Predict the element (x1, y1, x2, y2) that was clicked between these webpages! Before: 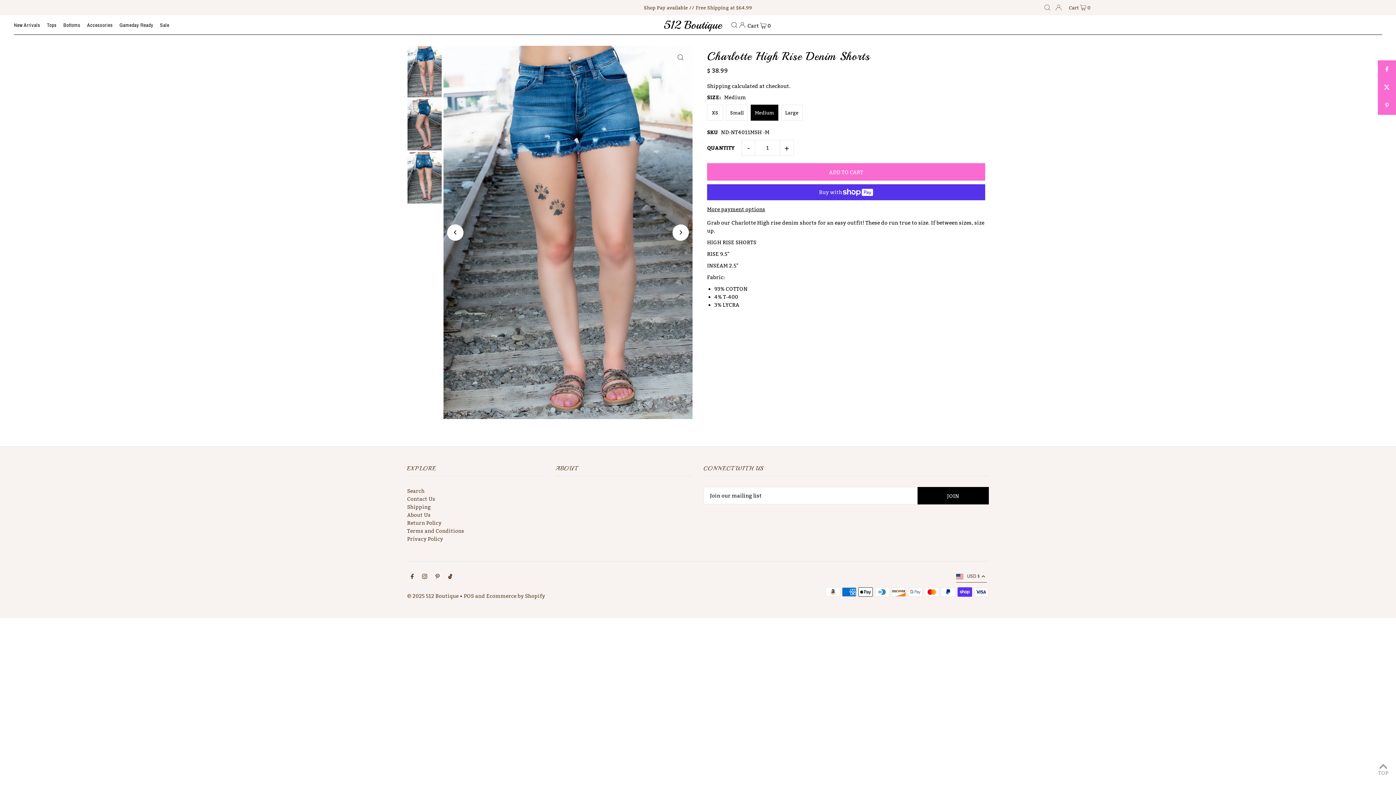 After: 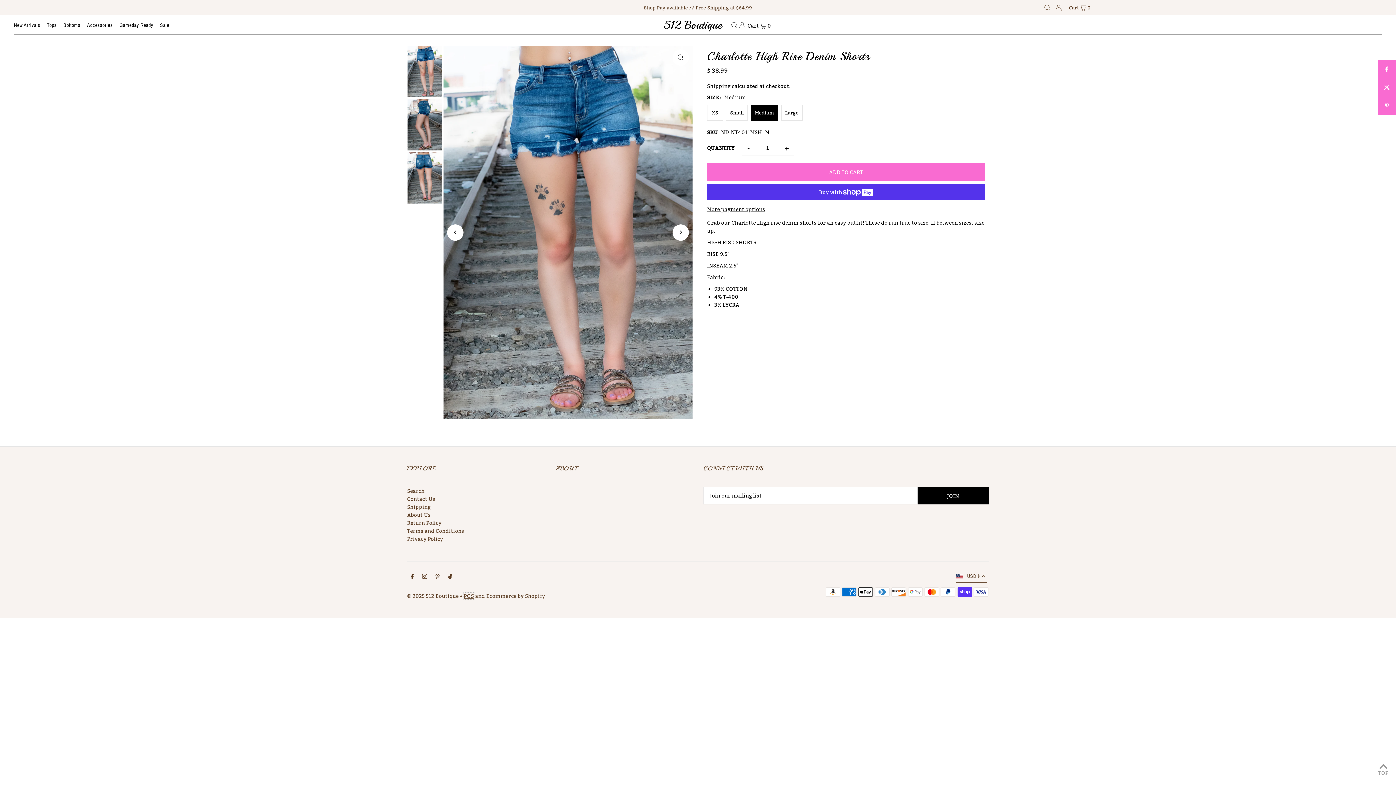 Action: label: POS bbox: (463, 592, 474, 599)